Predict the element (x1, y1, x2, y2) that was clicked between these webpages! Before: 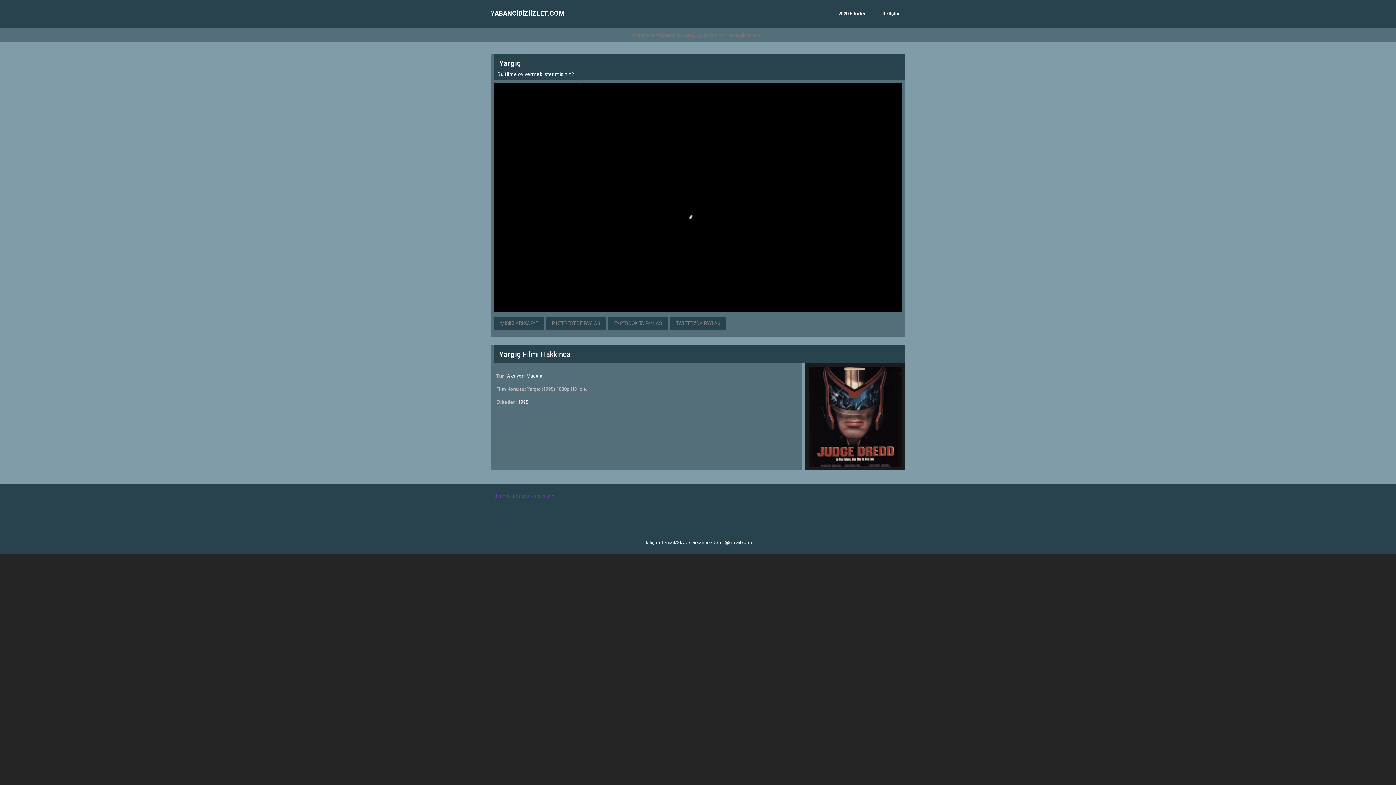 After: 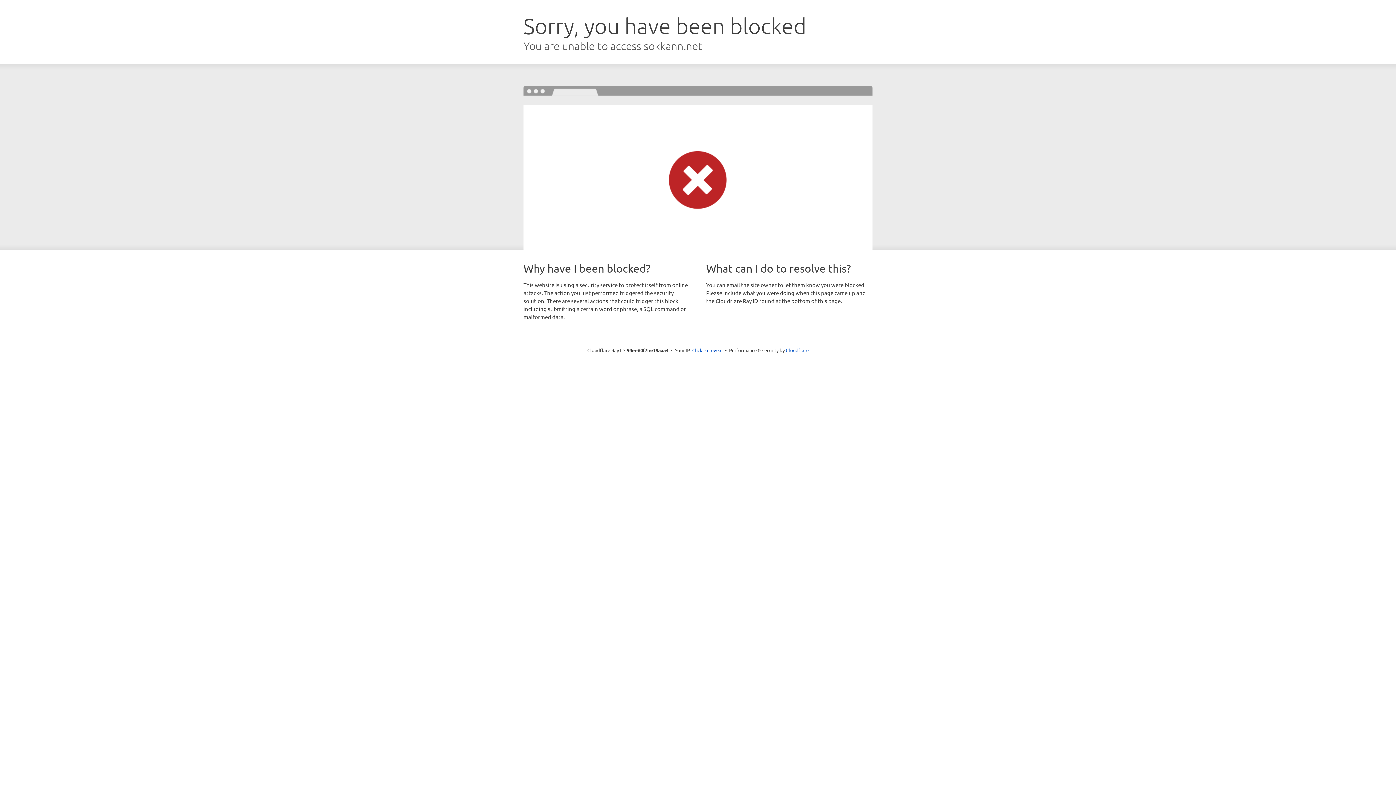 Action: label: escort bursa bbox: (714, 501, 741, 507)